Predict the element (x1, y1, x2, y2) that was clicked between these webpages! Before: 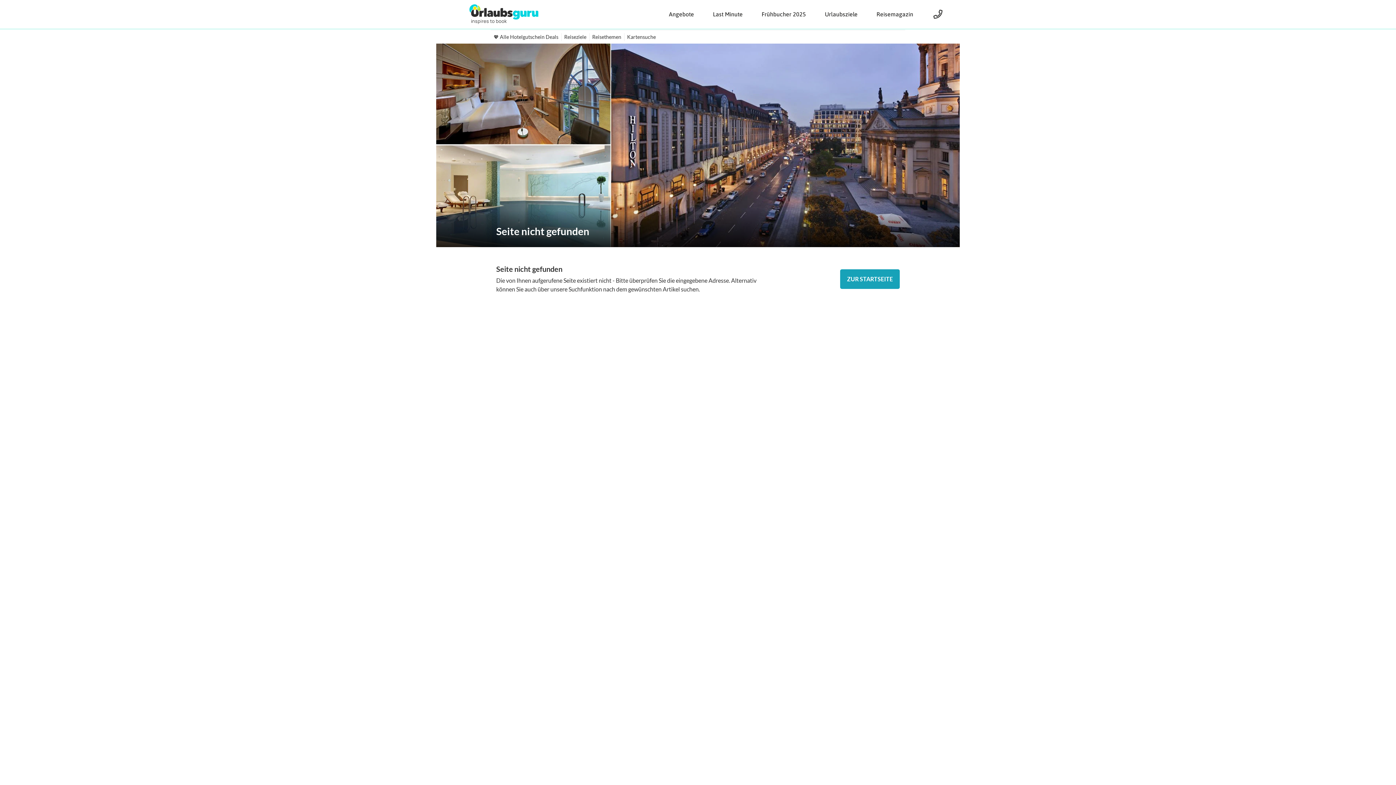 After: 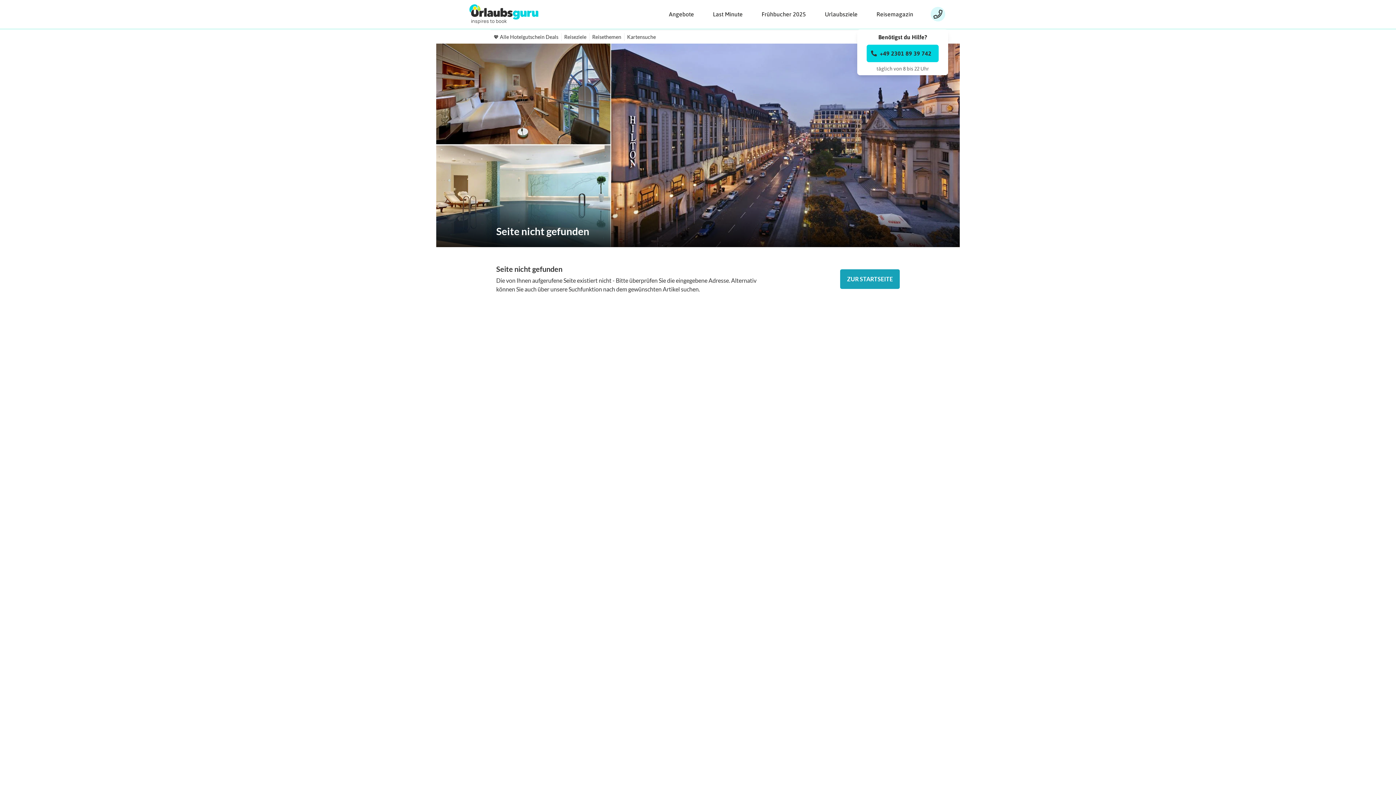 Action: bbox: (930, 6, 945, 21)